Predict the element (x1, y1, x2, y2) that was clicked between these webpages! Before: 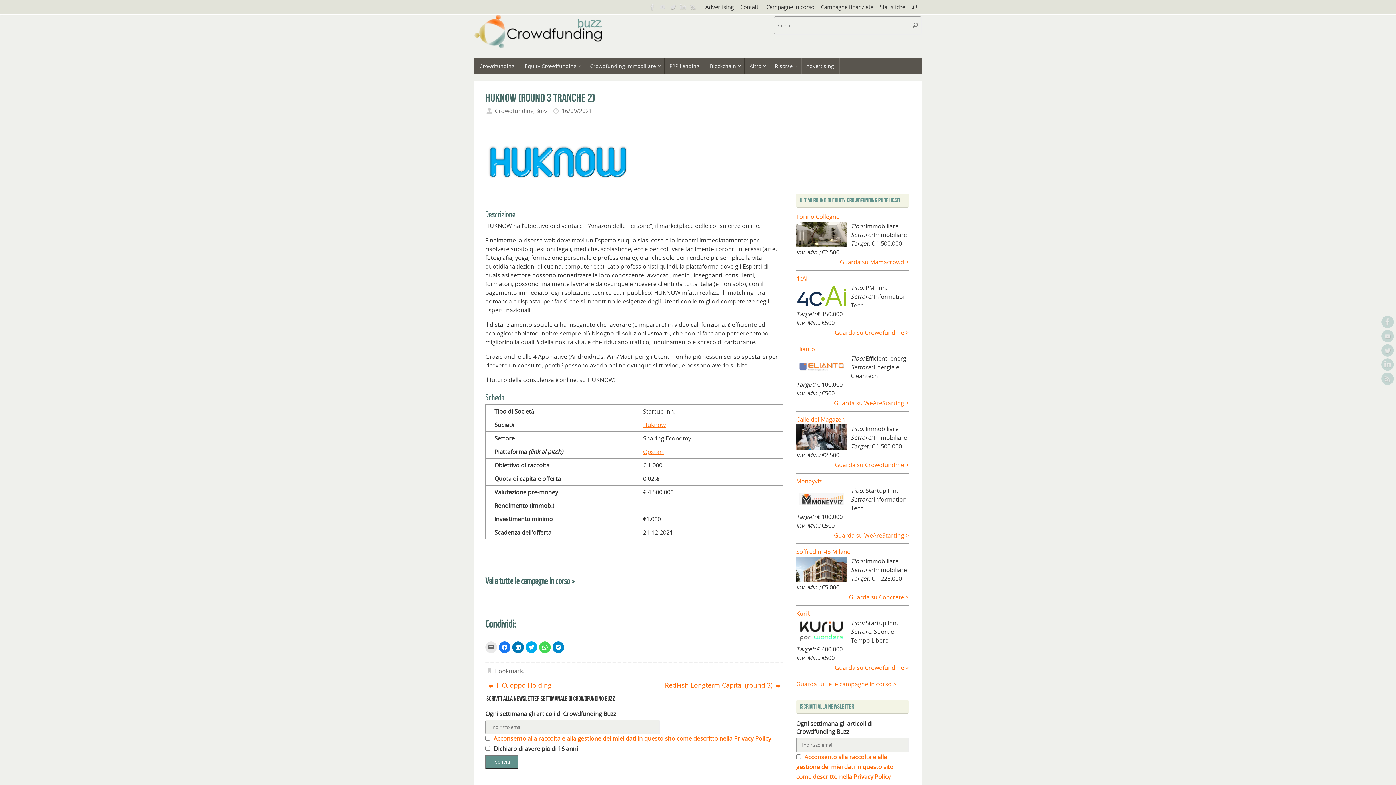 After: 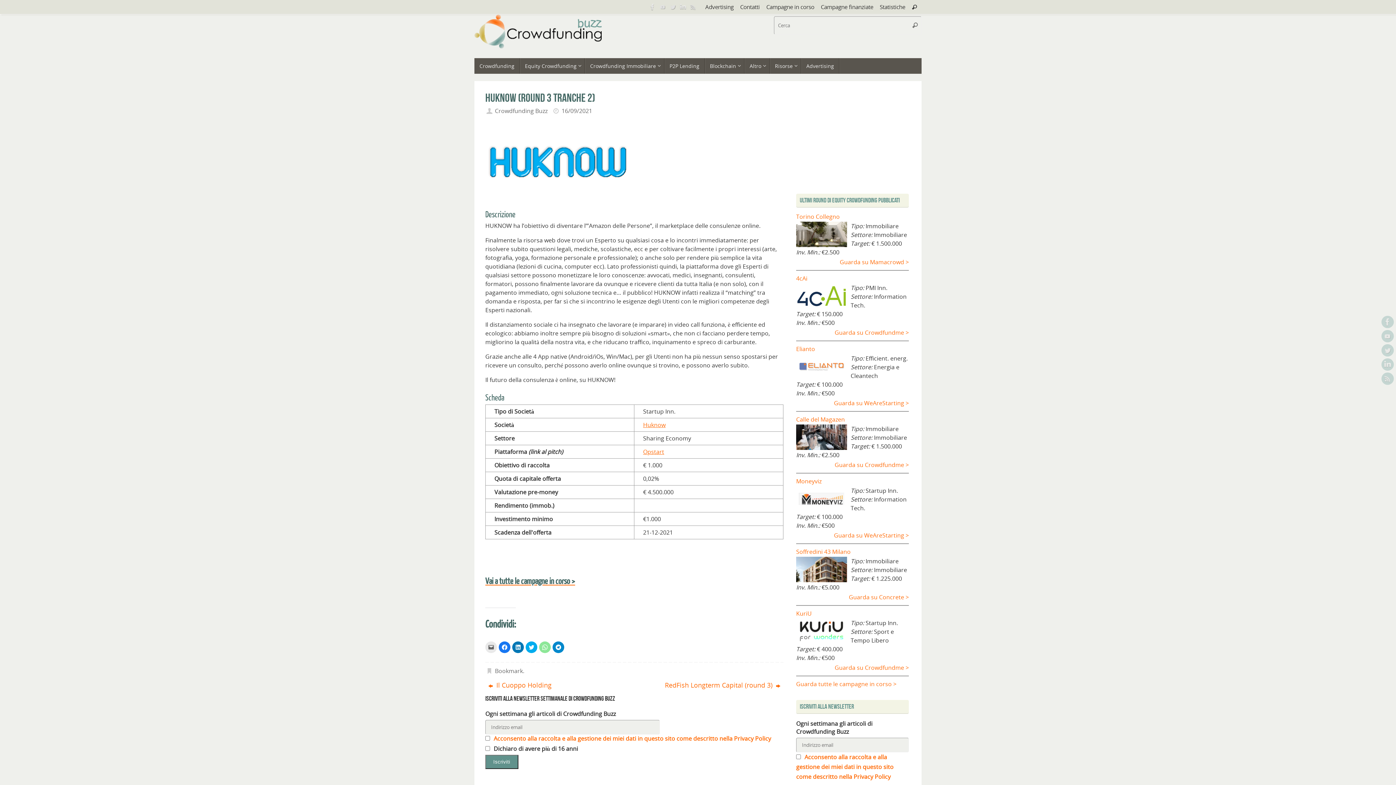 Action: label: Fai clic per condividere su WhatsApp (Si apre in una nuova finestra) bbox: (539, 641, 550, 653)